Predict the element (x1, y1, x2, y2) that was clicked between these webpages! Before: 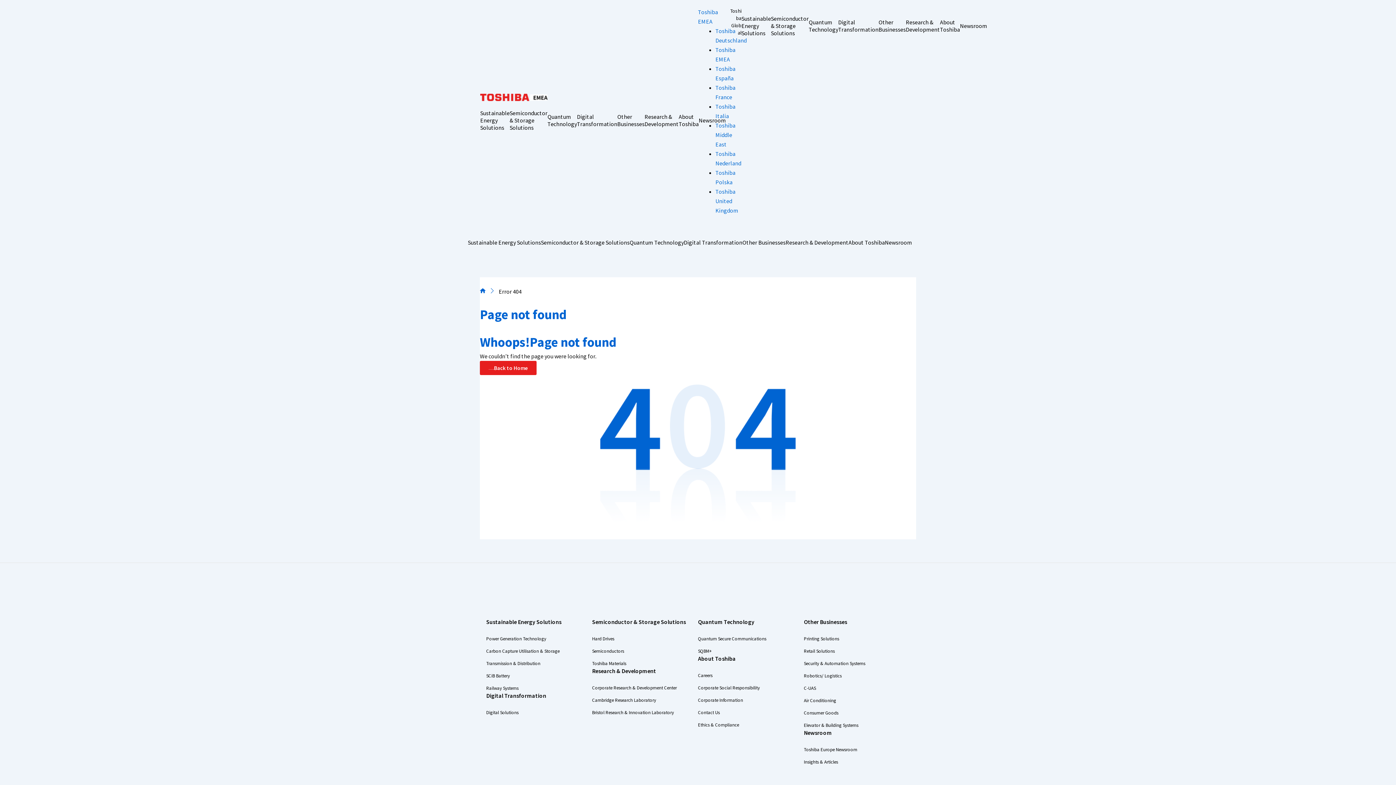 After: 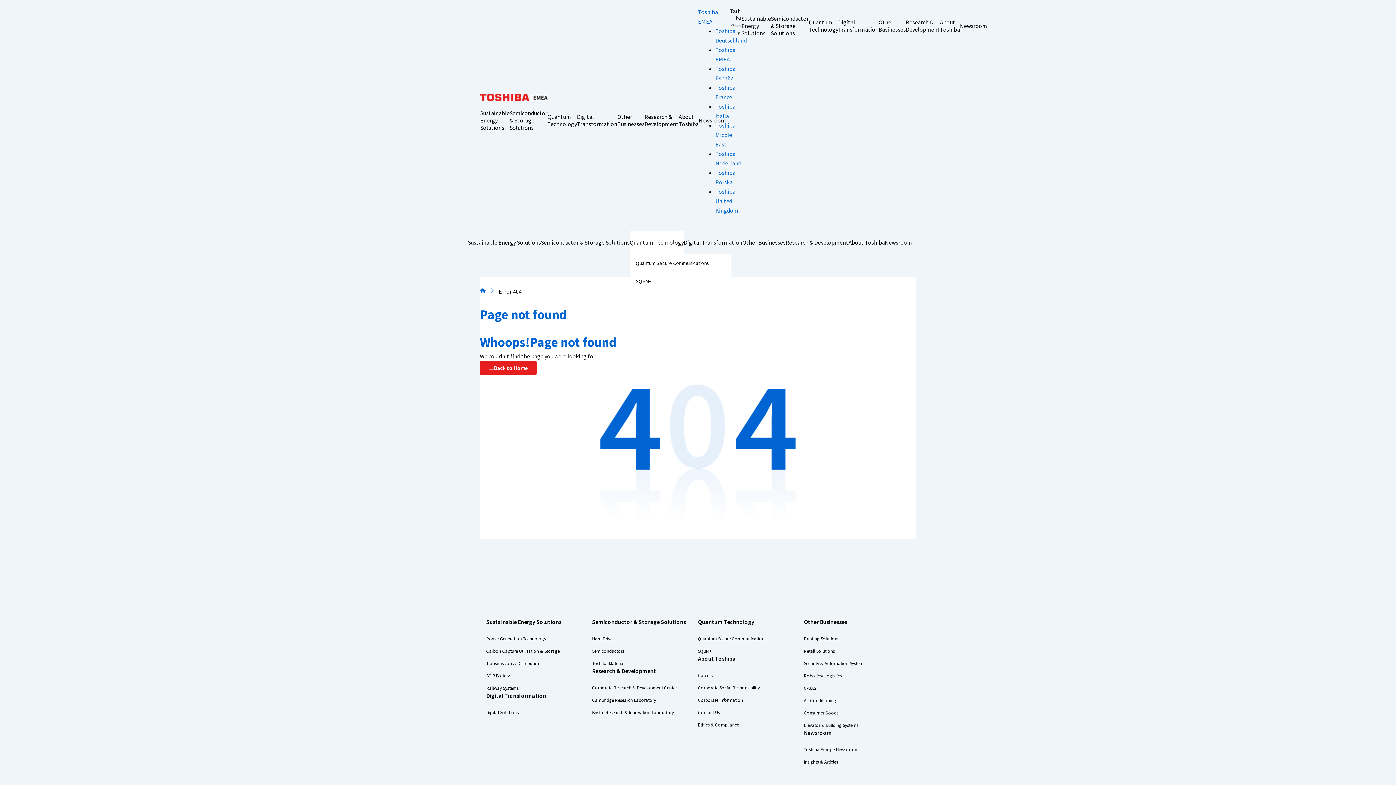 Action: bbox: (629, 231, 684, 254) label: Quantum Technology